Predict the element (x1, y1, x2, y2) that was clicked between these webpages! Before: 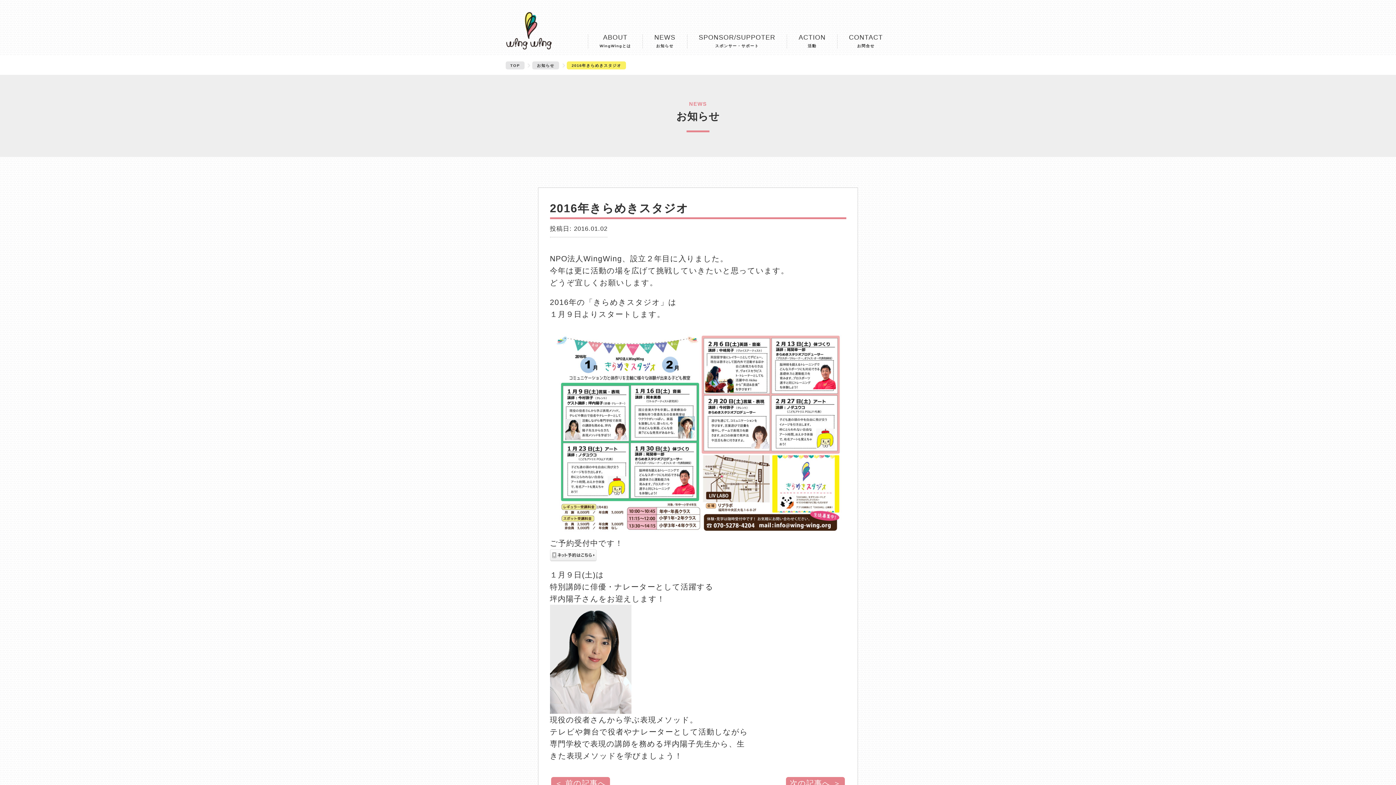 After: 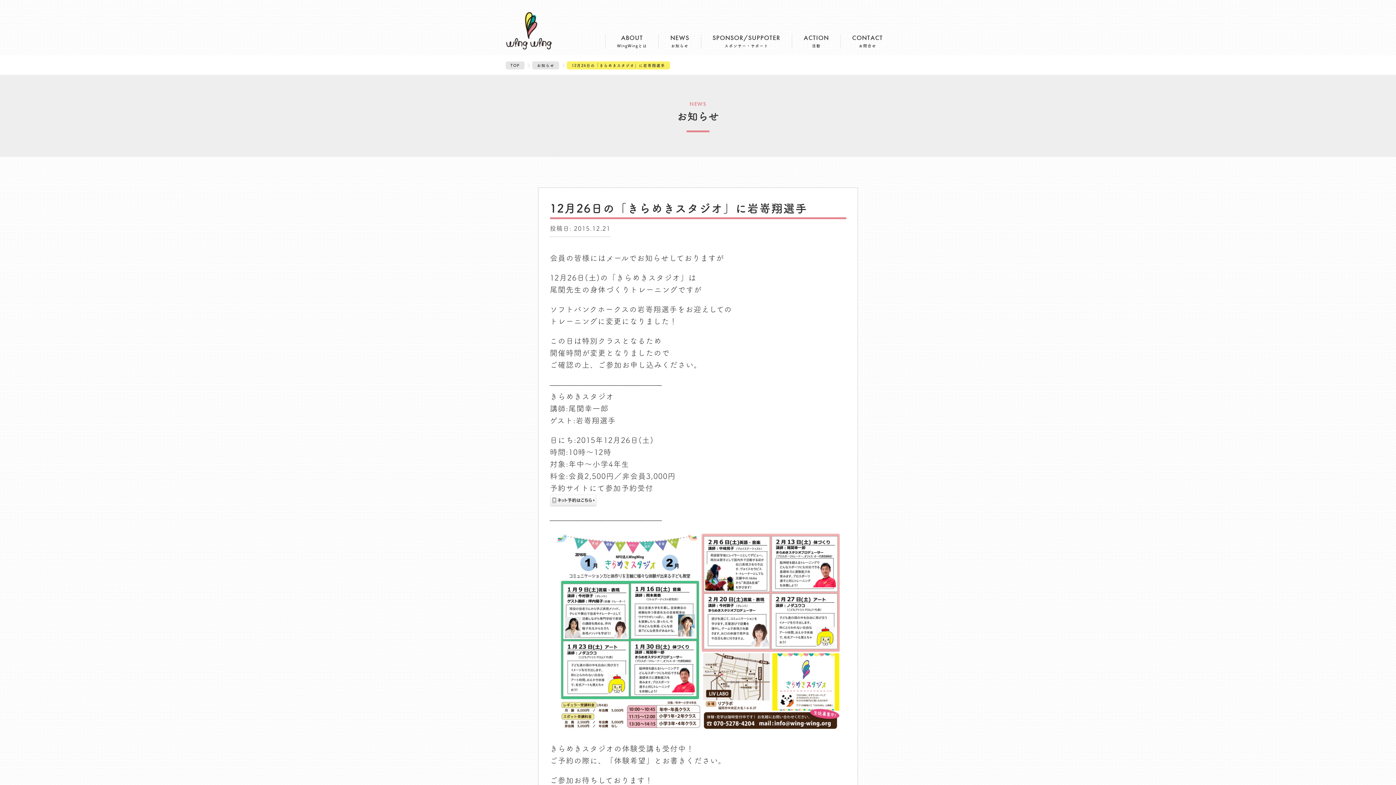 Action: bbox: (551, 777, 610, 789) label: ＜ 前の記事へ